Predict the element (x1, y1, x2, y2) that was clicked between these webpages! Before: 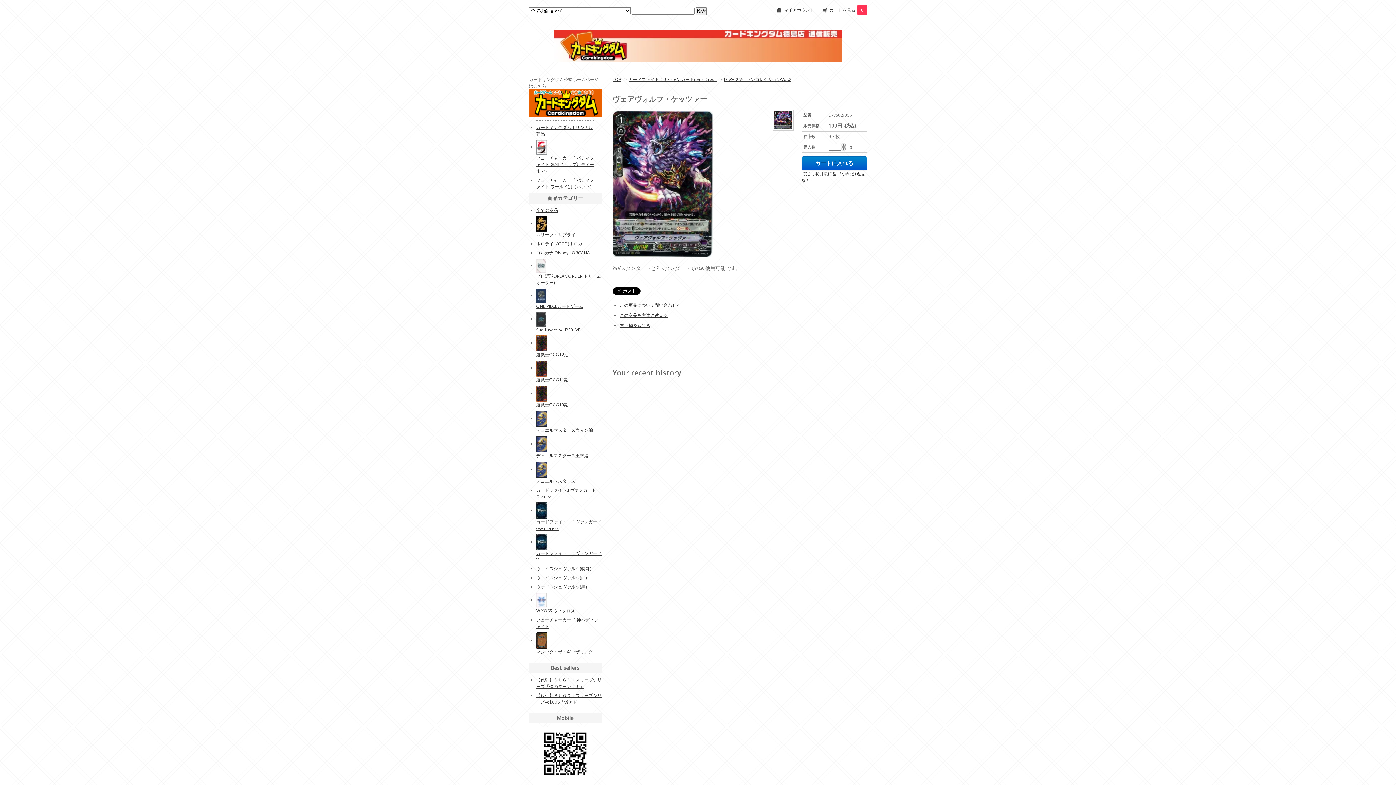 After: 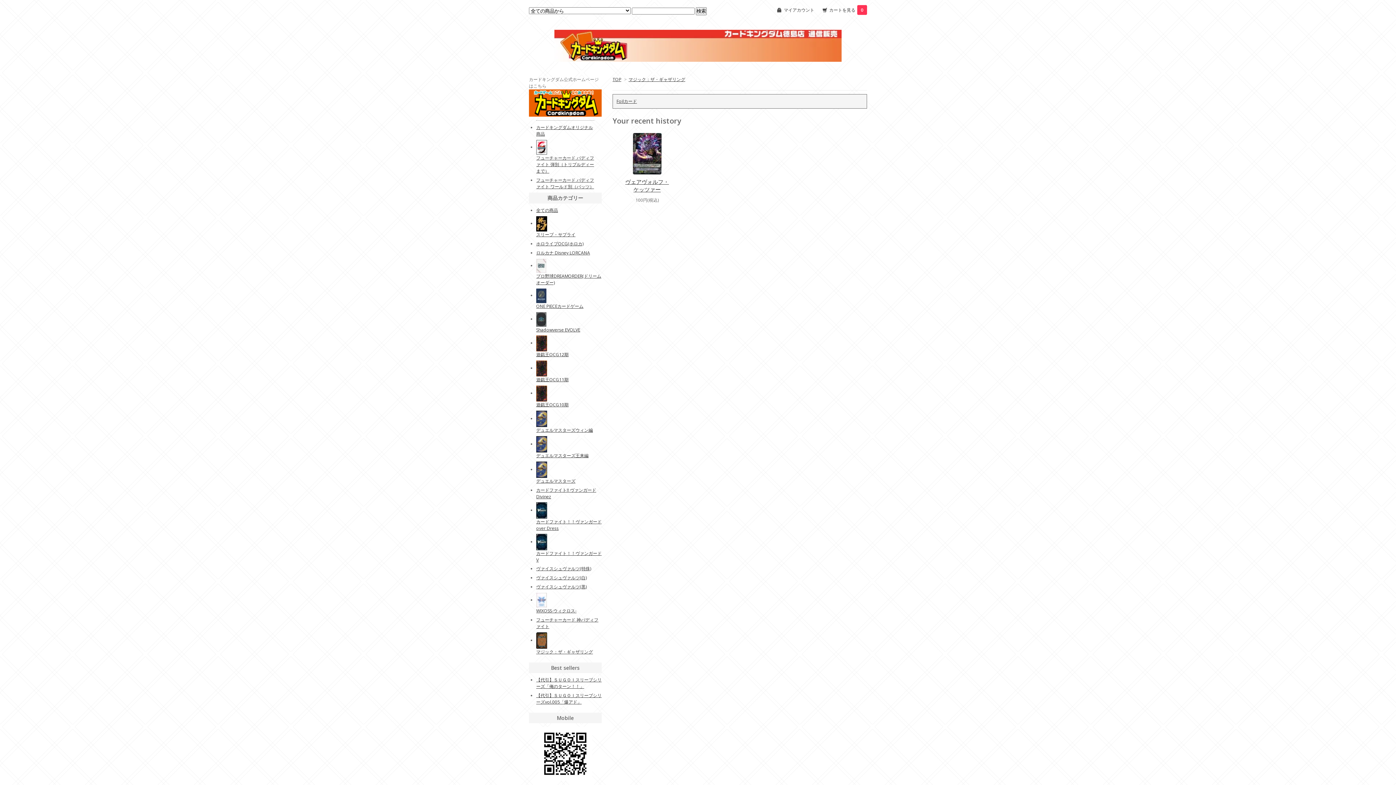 Action: label: マジック：ザ・ギャザリング bbox: (536, 649, 593, 655)